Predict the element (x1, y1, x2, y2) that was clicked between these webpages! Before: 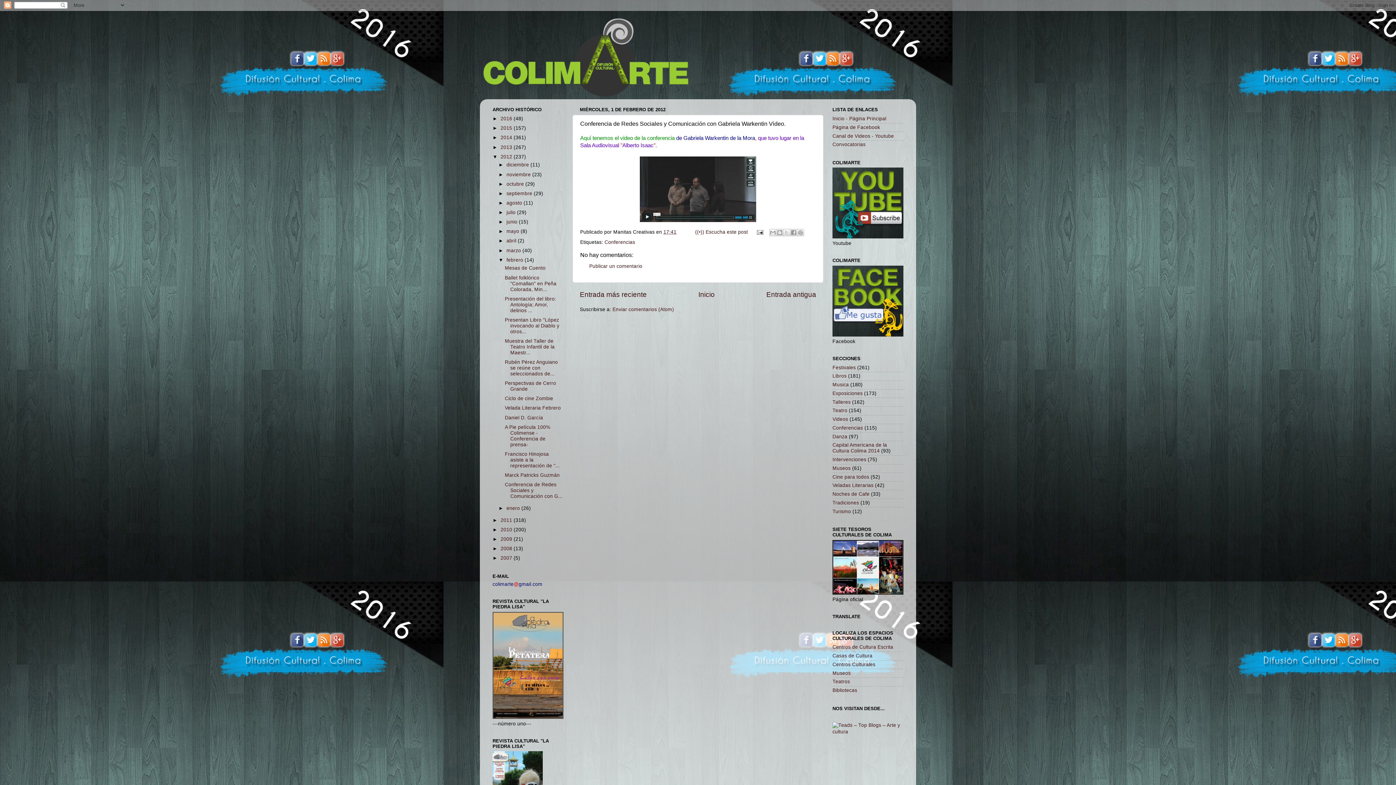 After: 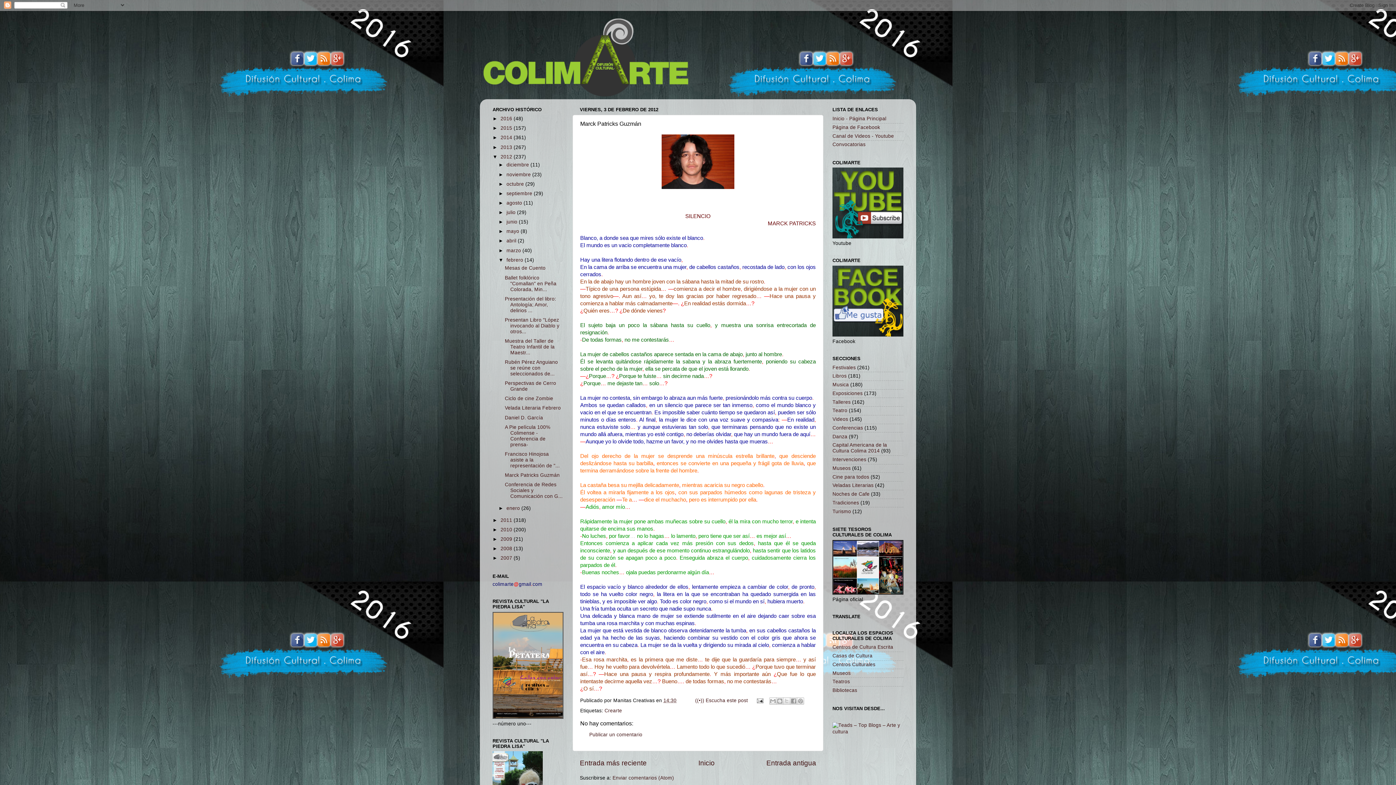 Action: label: Entrada más reciente bbox: (580, 291, 646, 298)